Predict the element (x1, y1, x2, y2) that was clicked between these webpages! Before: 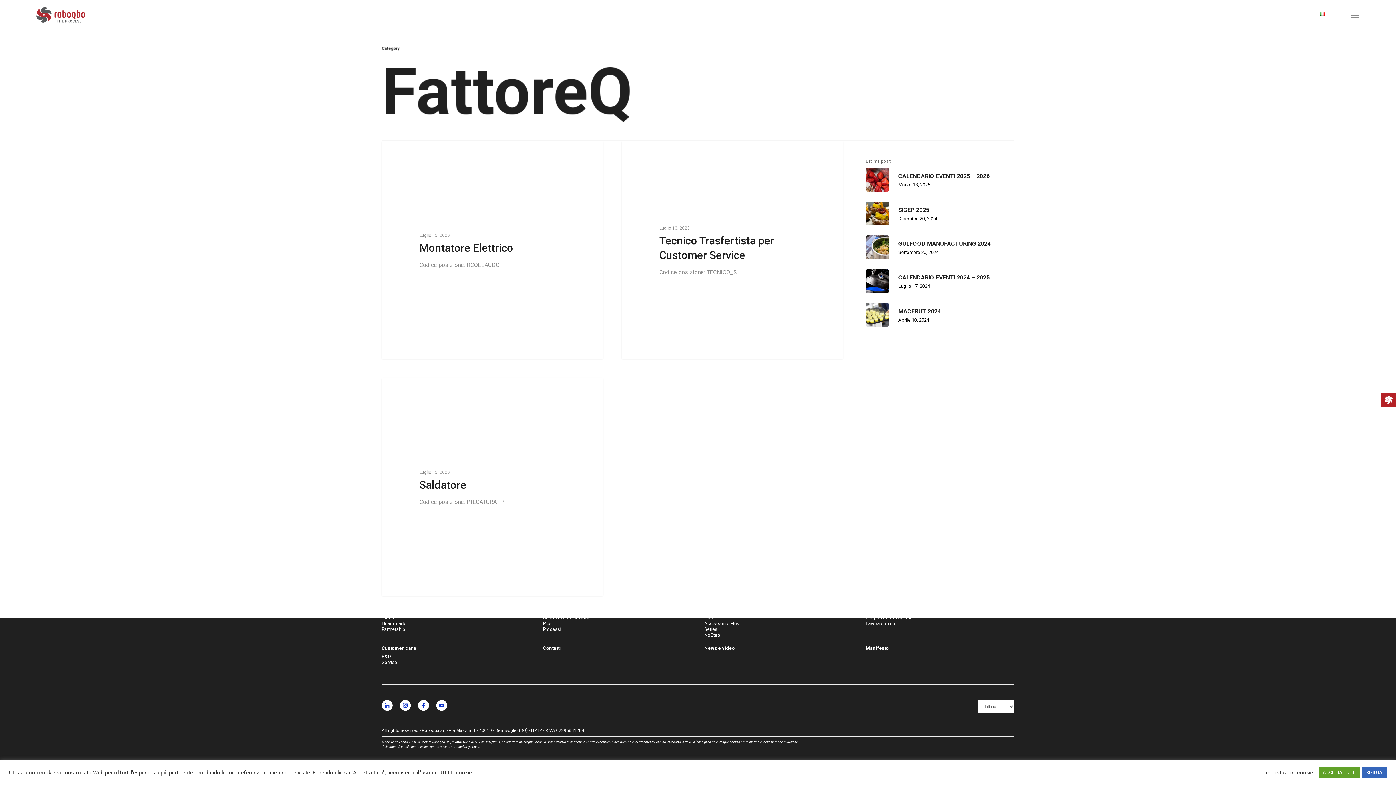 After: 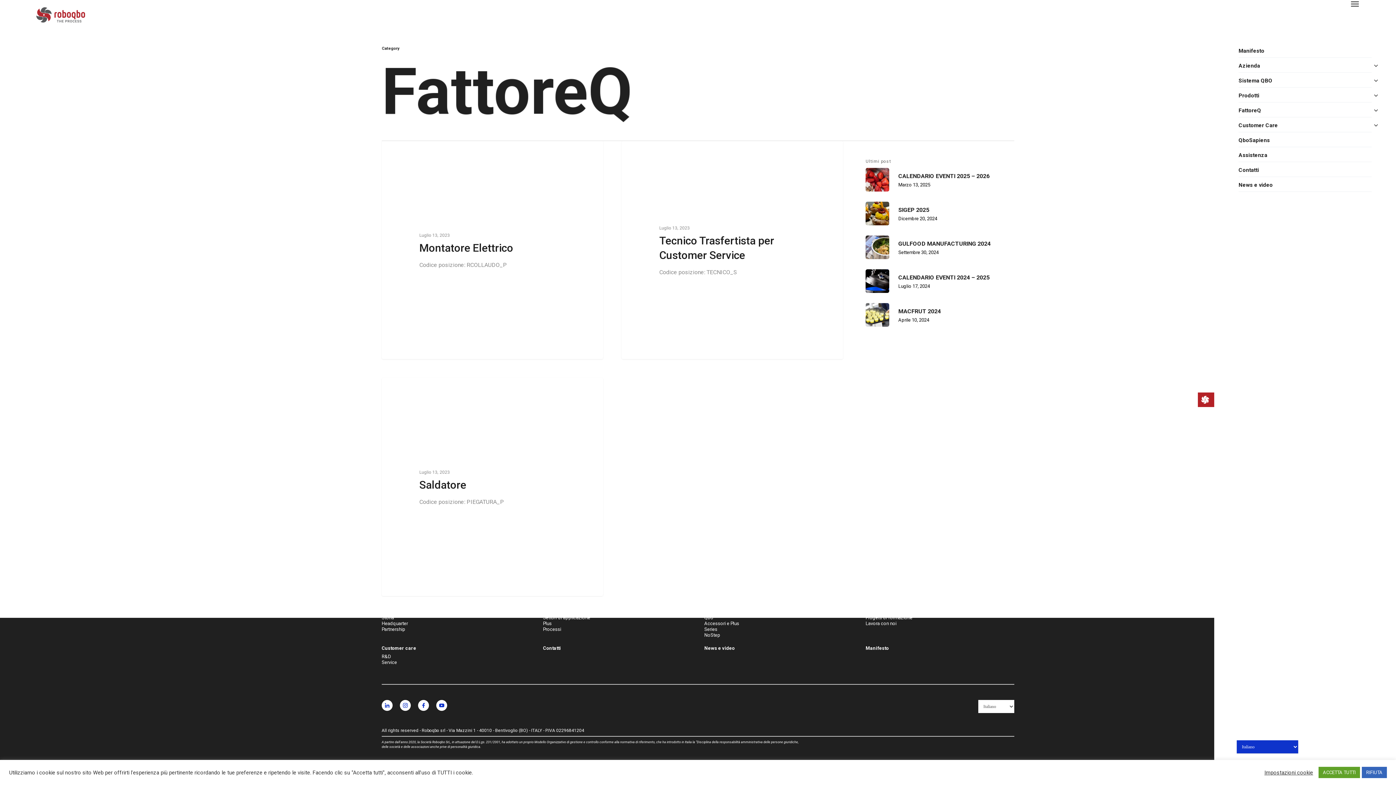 Action: label: Navigation Menu bbox: (1341, 11, 1370, 18)